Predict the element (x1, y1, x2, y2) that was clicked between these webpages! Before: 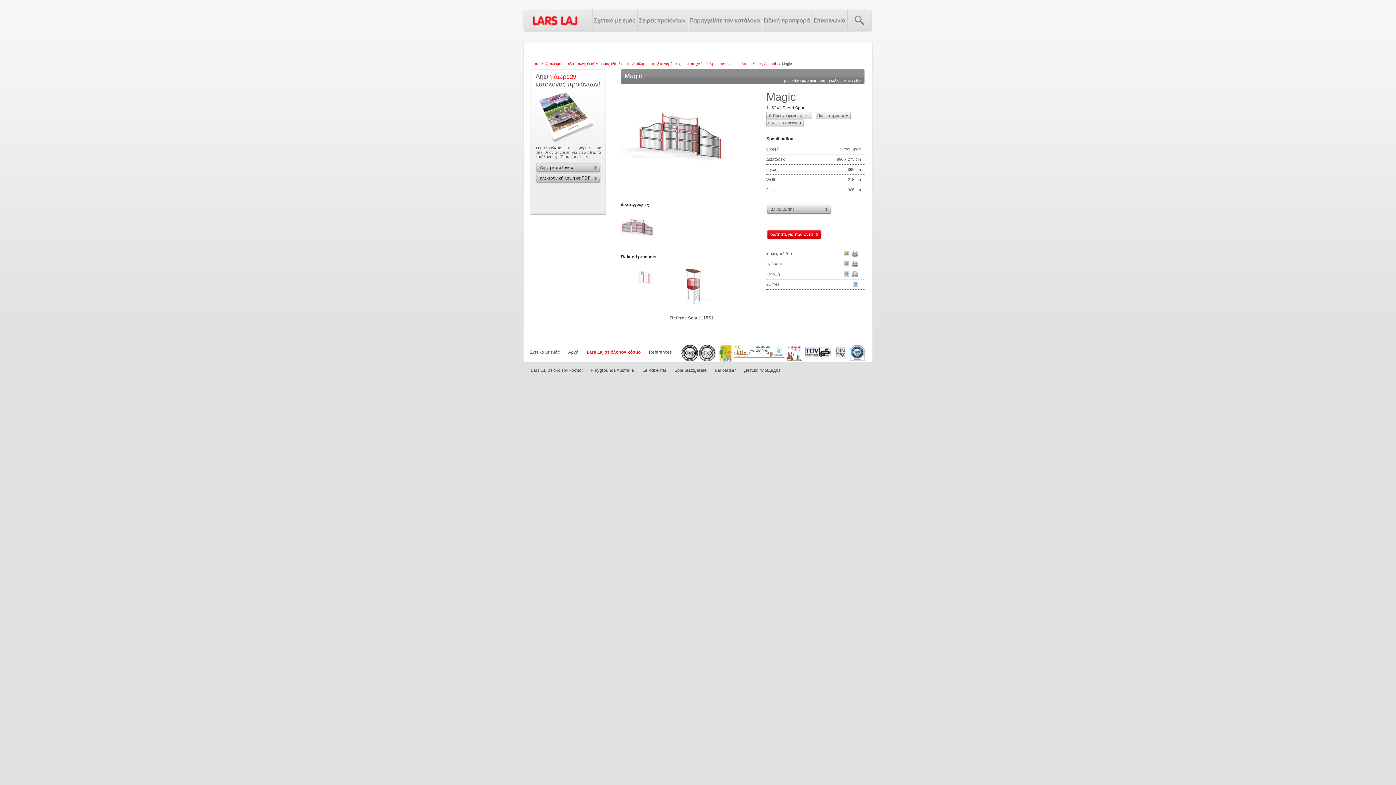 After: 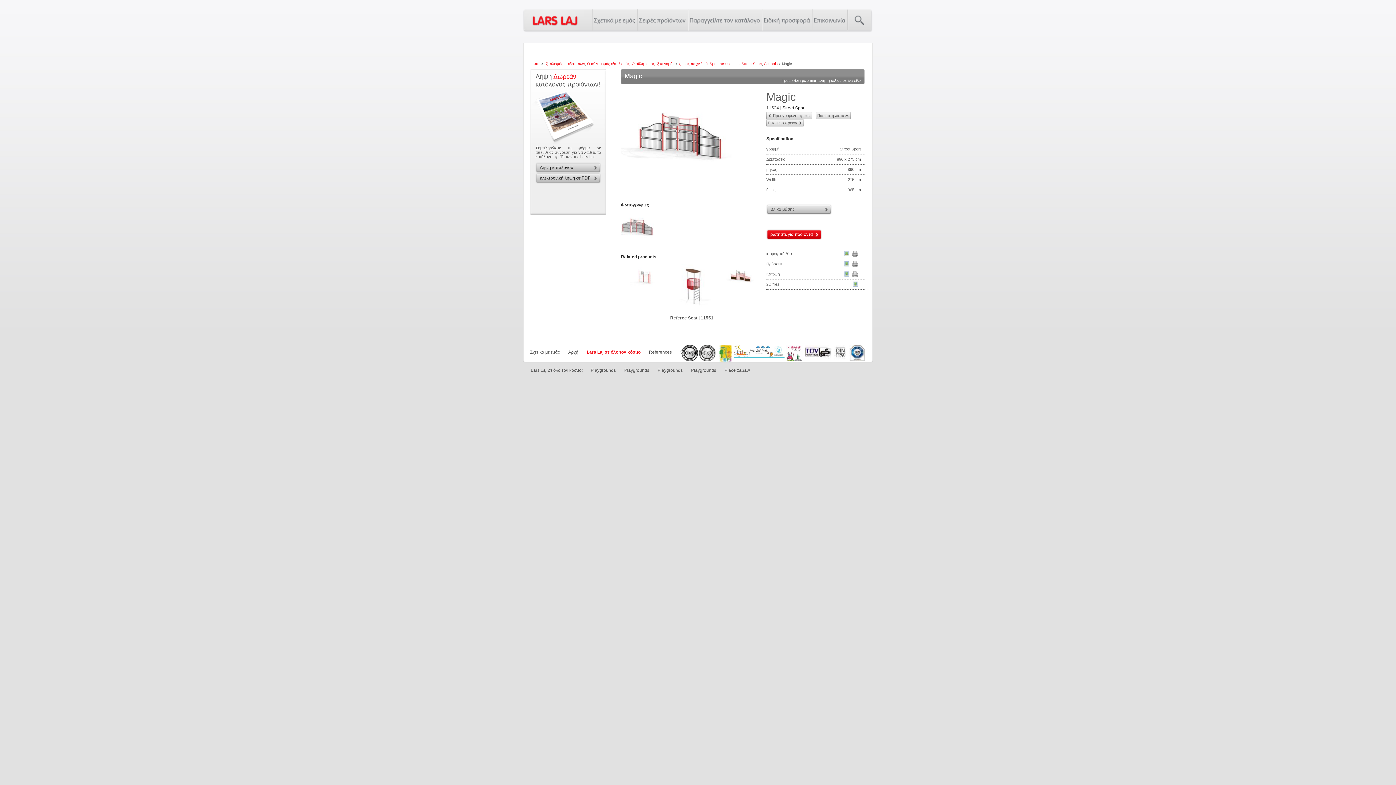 Action: bbox: (733, 345, 784, 357)